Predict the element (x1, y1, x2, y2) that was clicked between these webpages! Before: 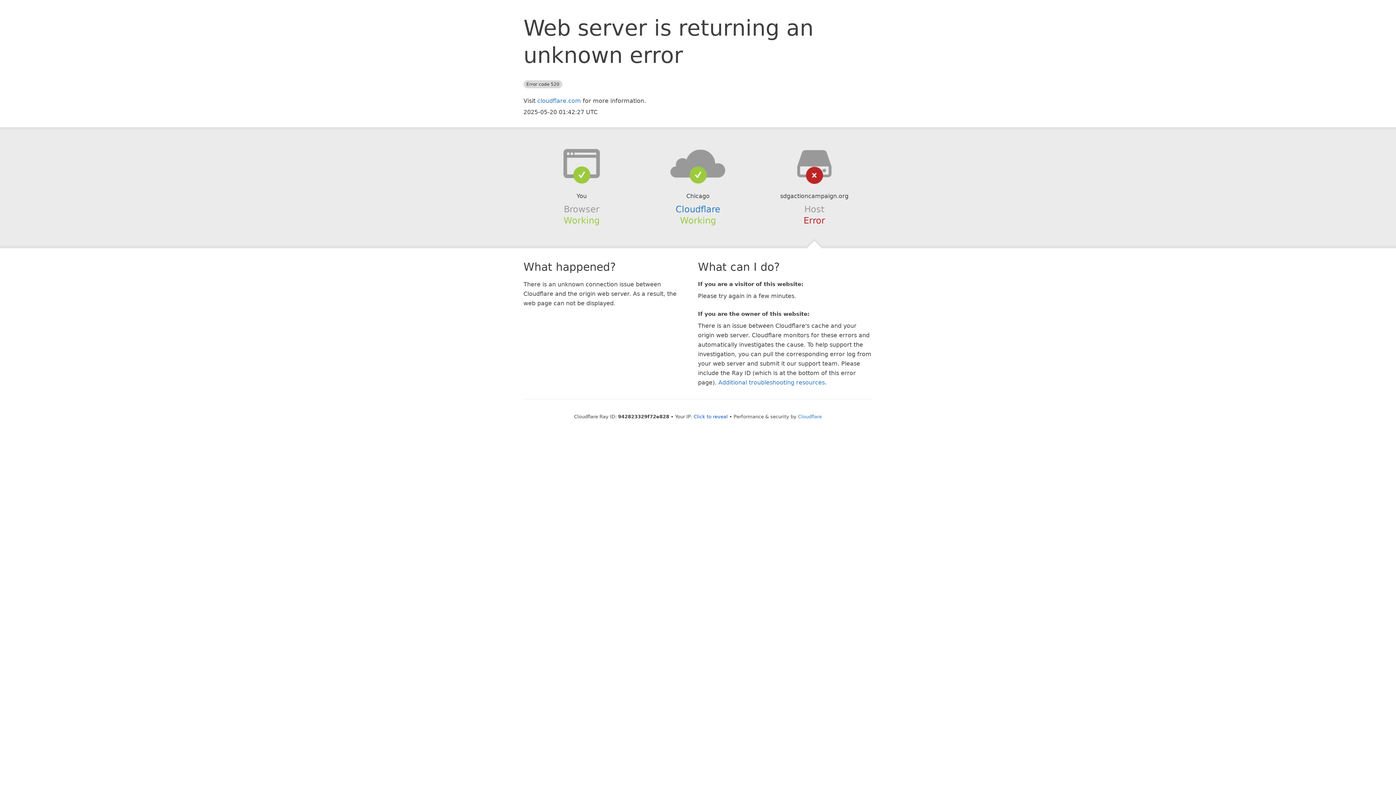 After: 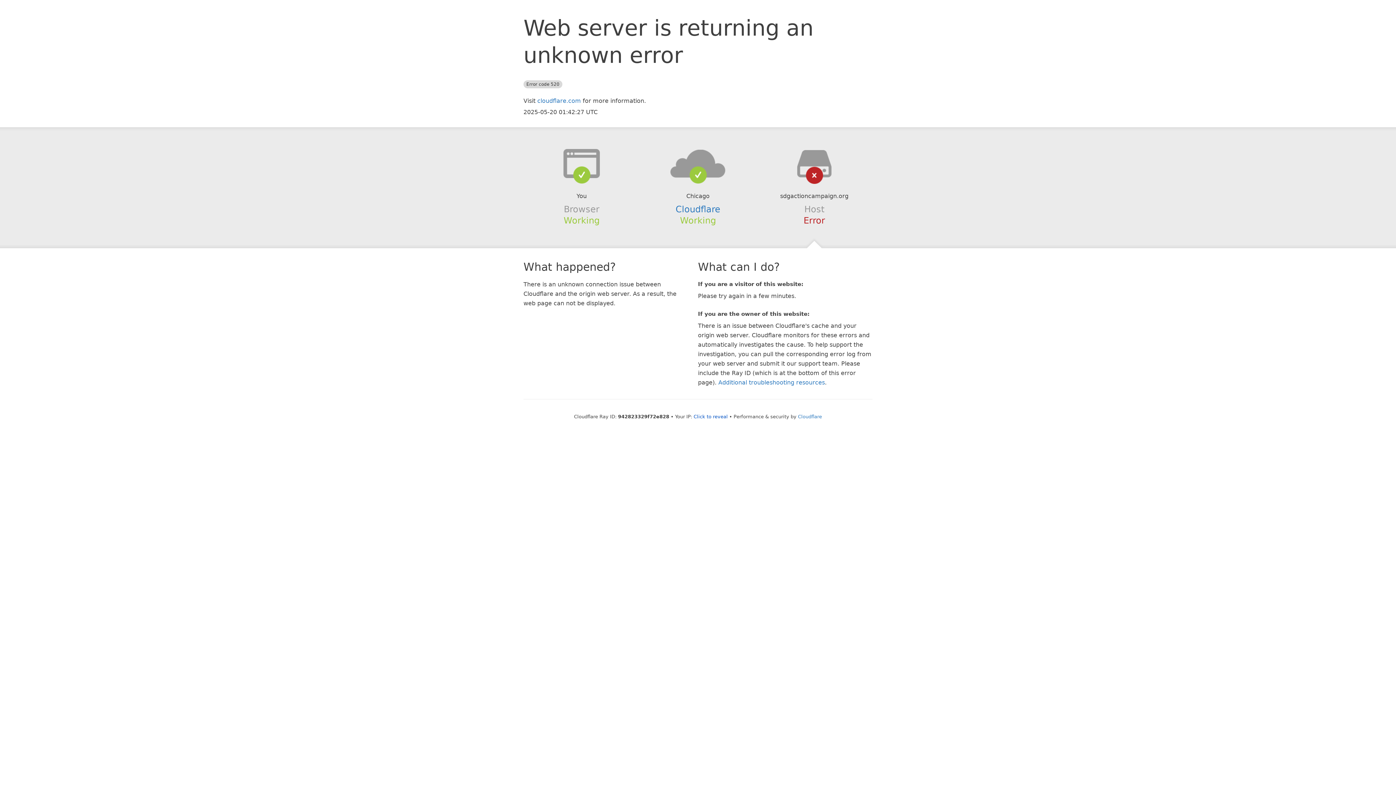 Action: bbox: (639, 148, 756, 178)